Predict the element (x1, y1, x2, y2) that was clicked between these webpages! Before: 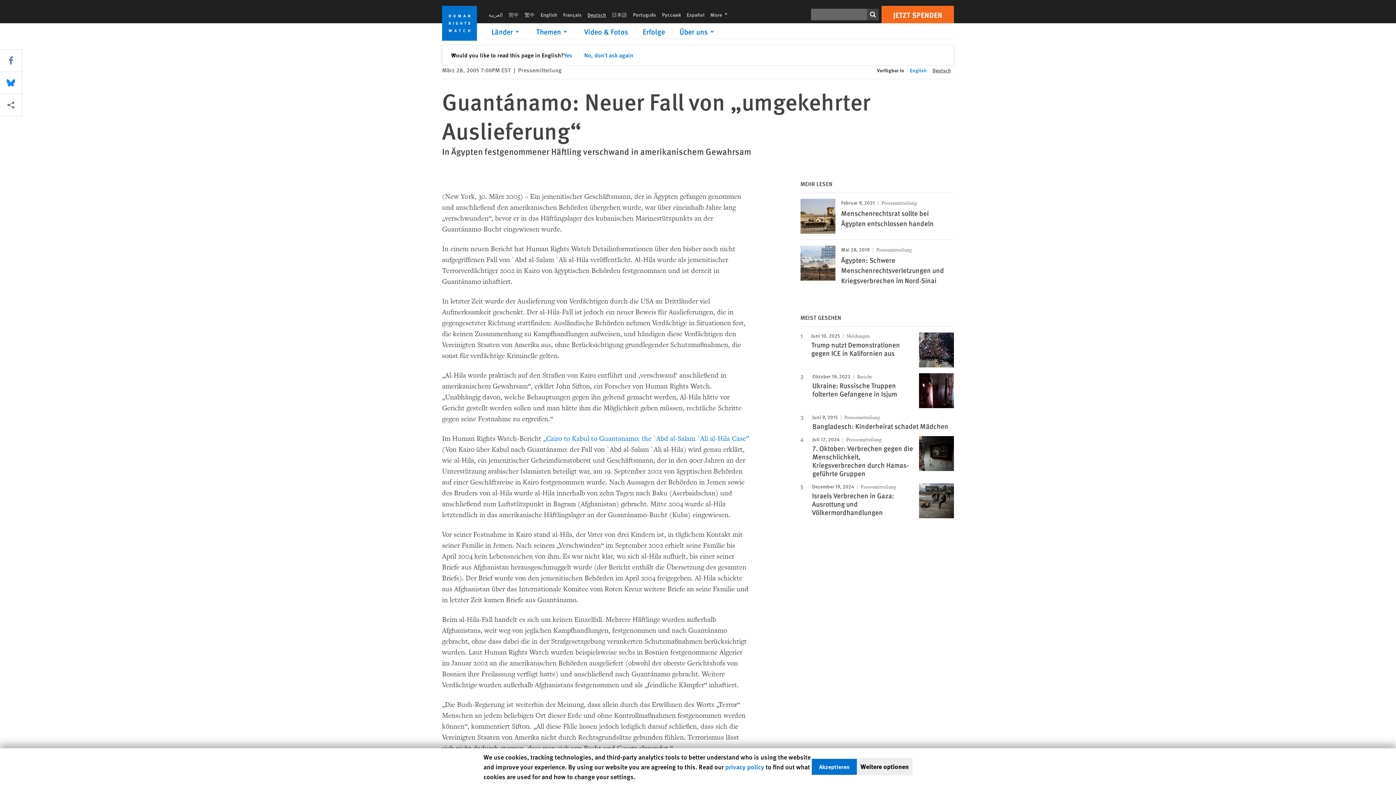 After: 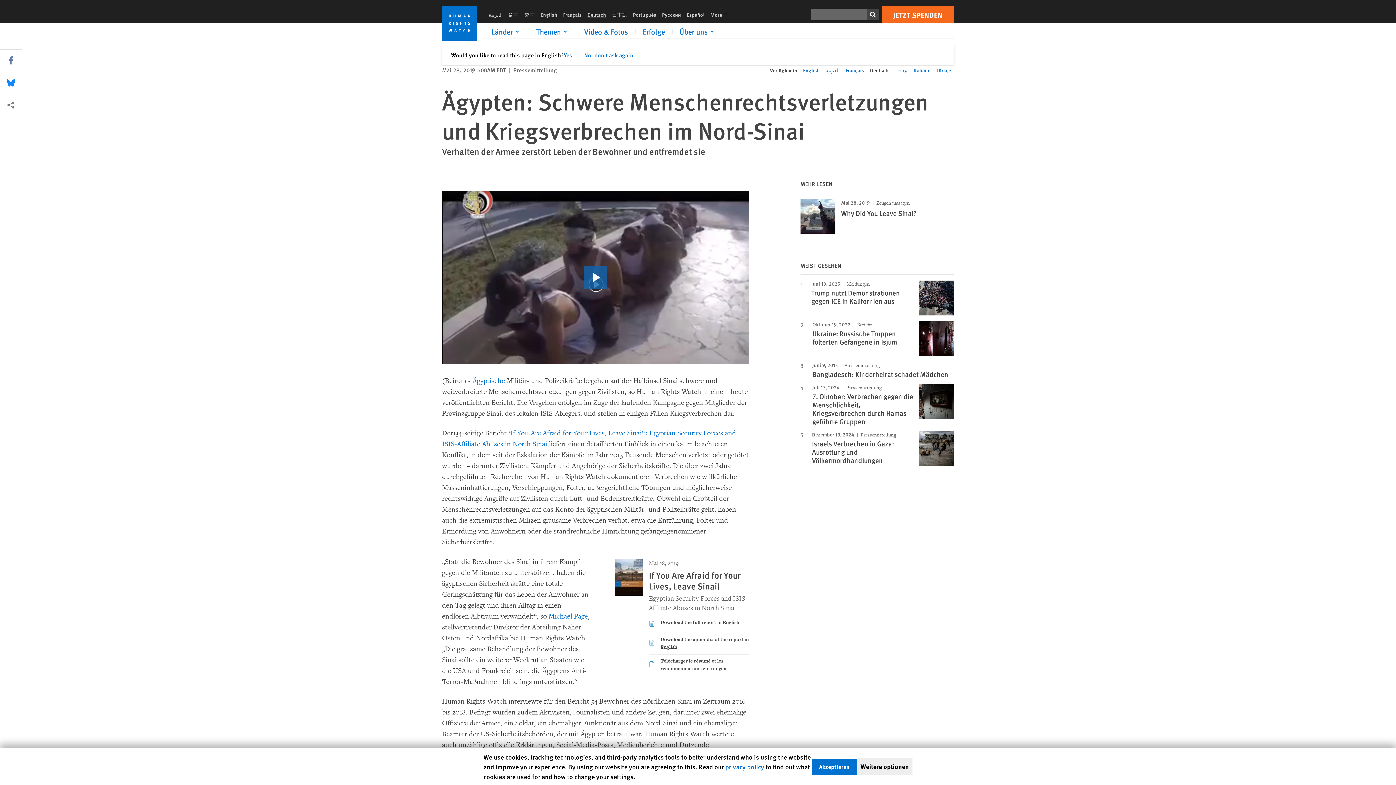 Action: bbox: (841, 255, 944, 285) label: Ägypten: Schwere Menschenrechtsverletzungen und Kriegsverbrechen im Nord-Sinai